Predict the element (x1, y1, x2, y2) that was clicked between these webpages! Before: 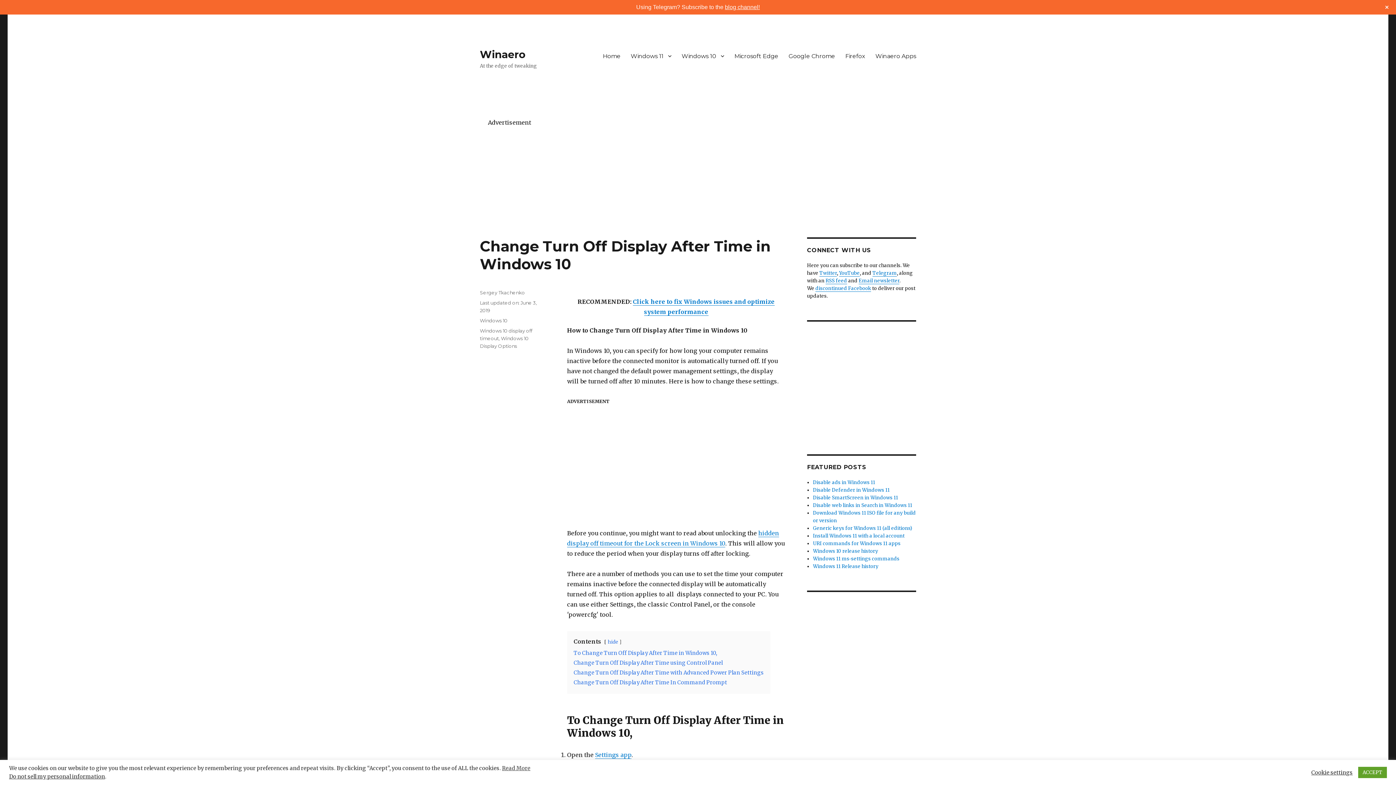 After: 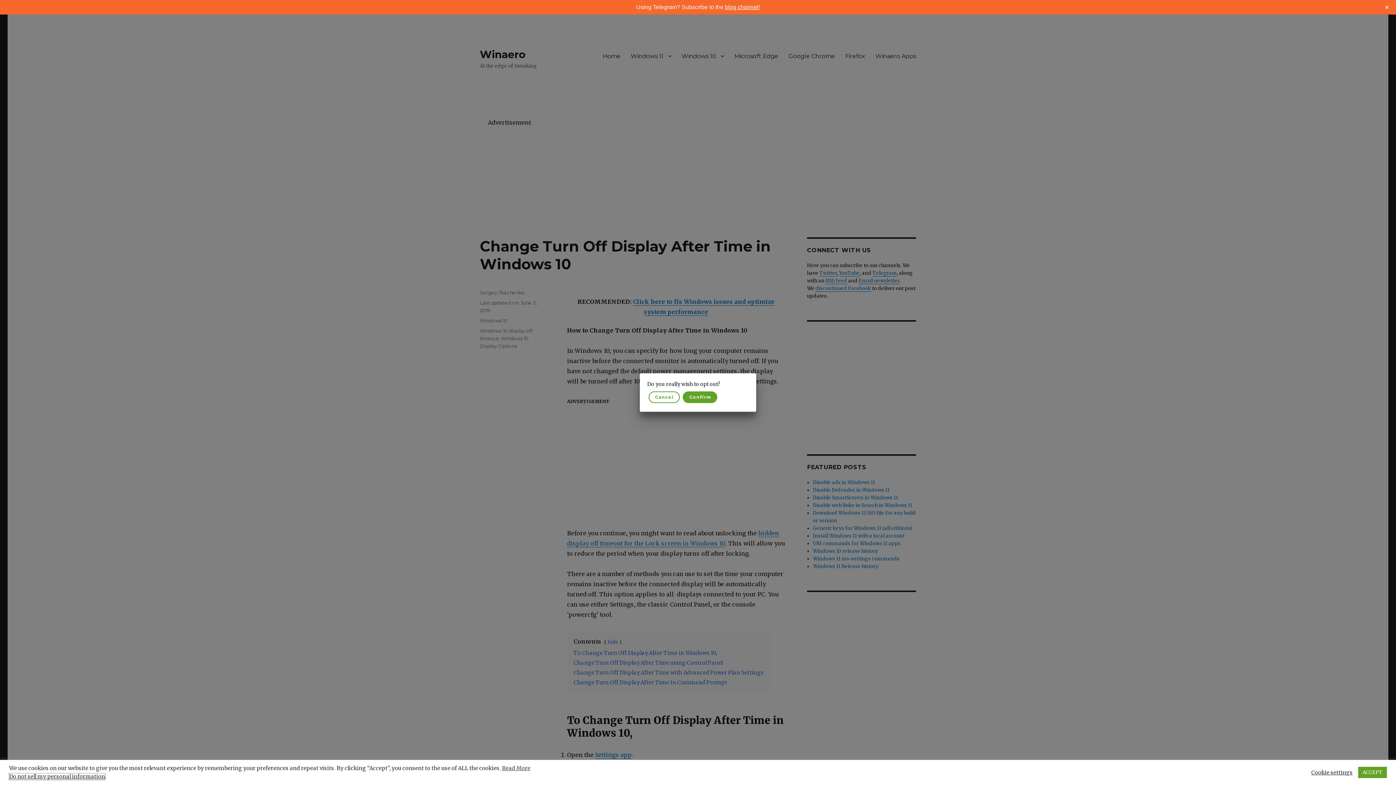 Action: label: Do not sell my personal information bbox: (9, 773, 105, 780)